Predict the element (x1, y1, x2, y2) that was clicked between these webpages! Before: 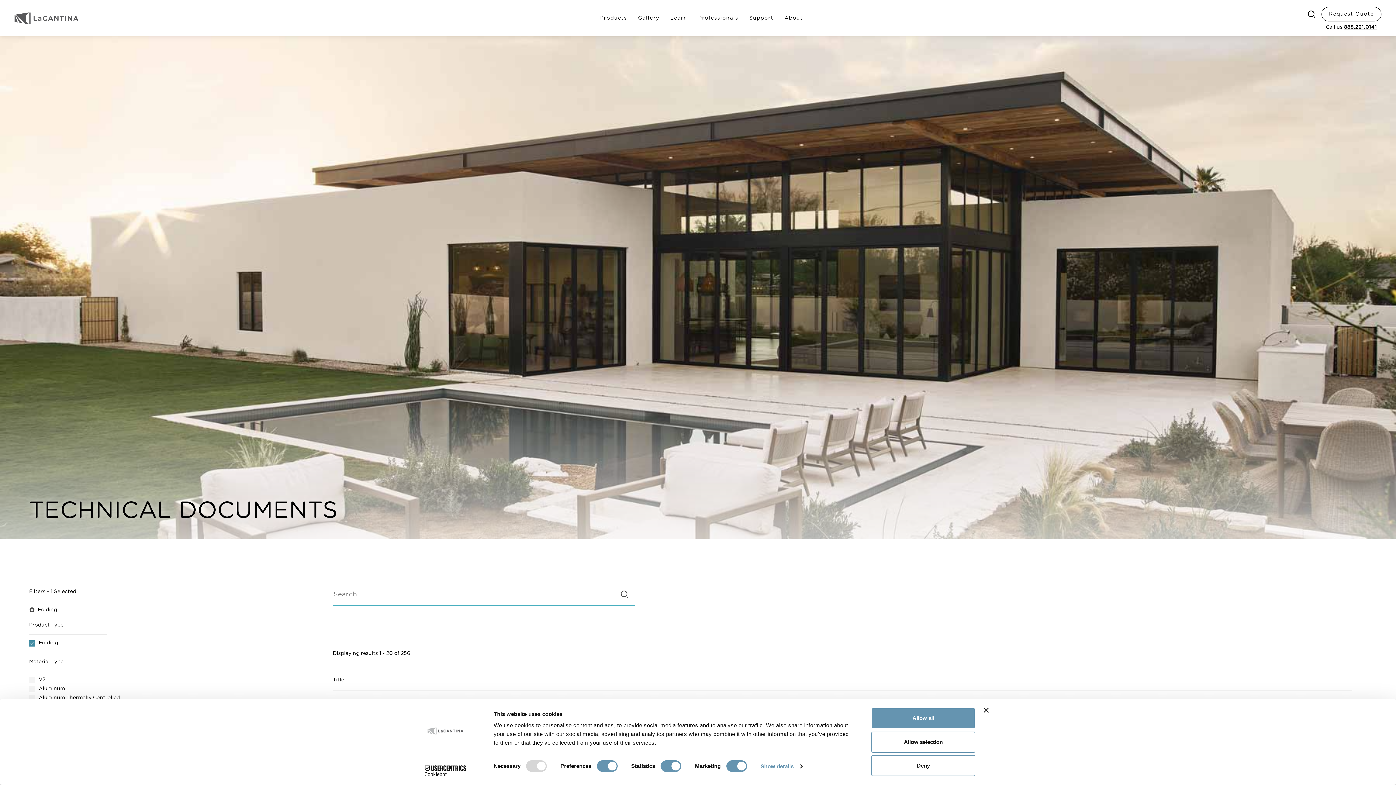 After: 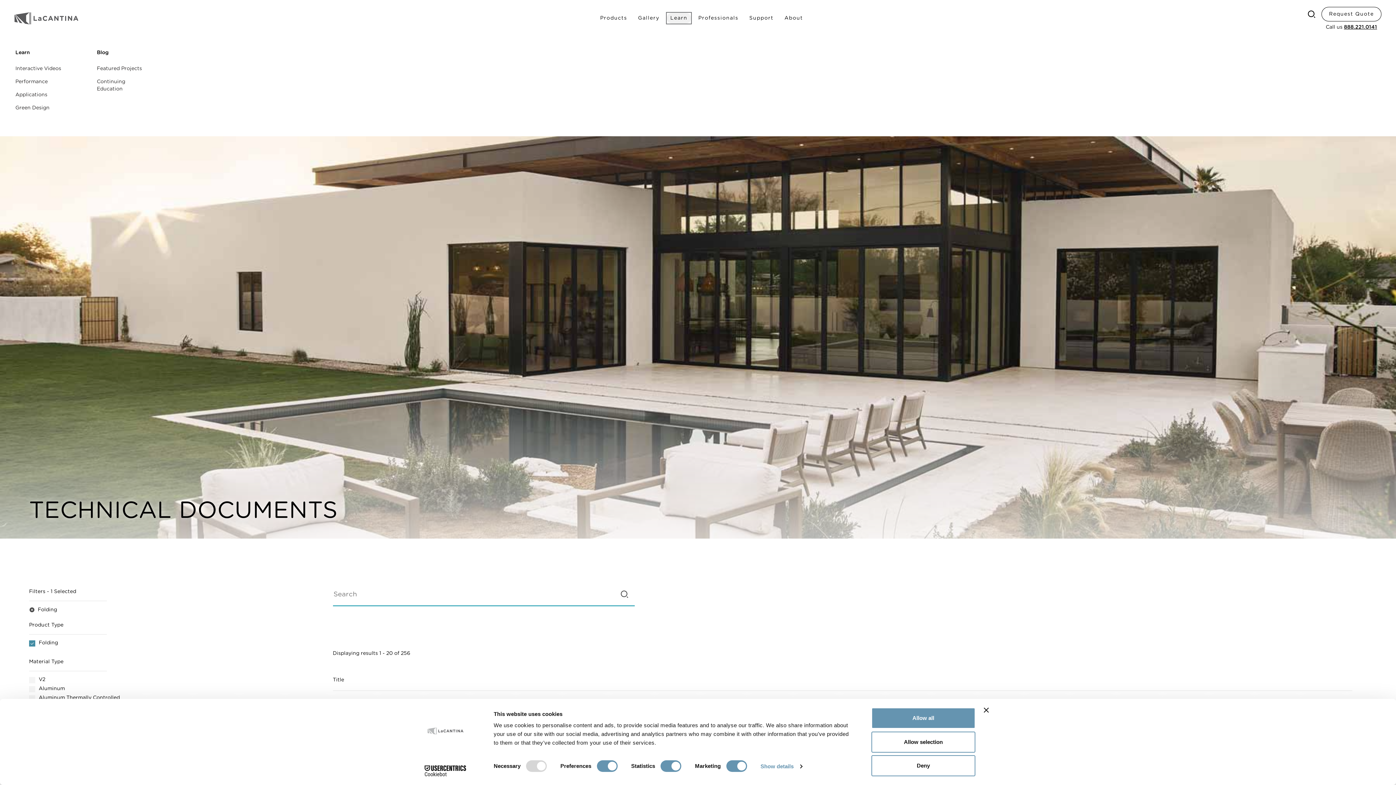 Action: bbox: (666, 12, 691, 23) label: Learn